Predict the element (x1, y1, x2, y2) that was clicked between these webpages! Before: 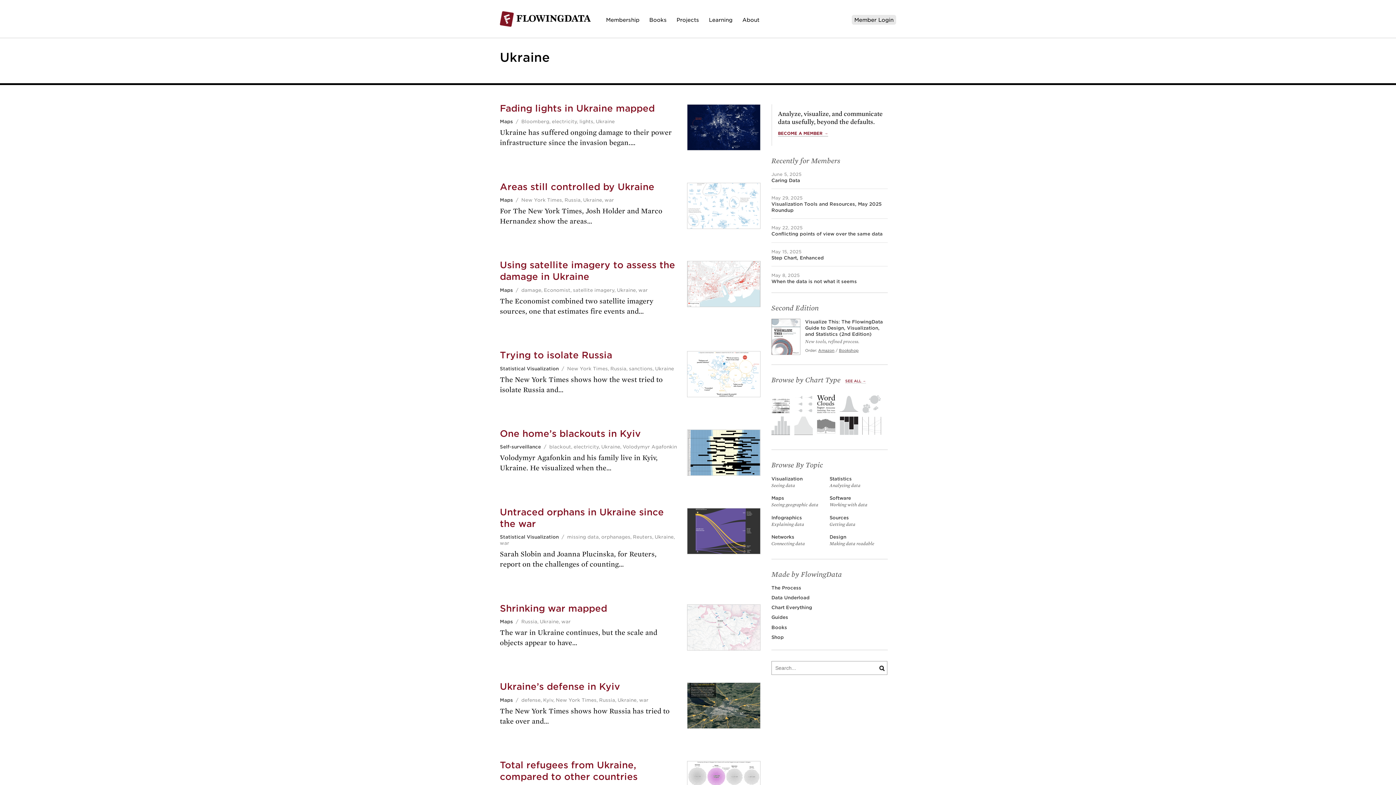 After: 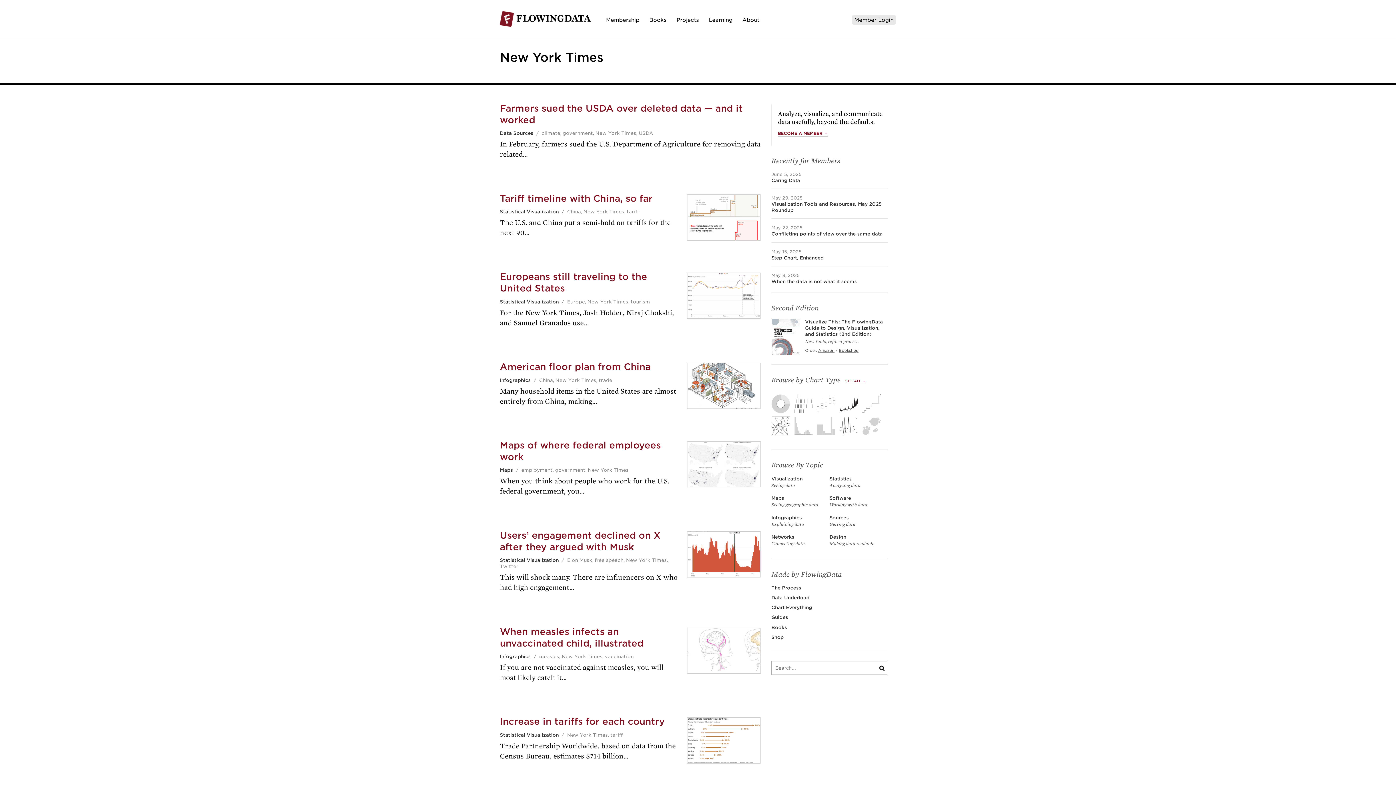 Action: bbox: (567, 366, 608, 371) label: New York Times